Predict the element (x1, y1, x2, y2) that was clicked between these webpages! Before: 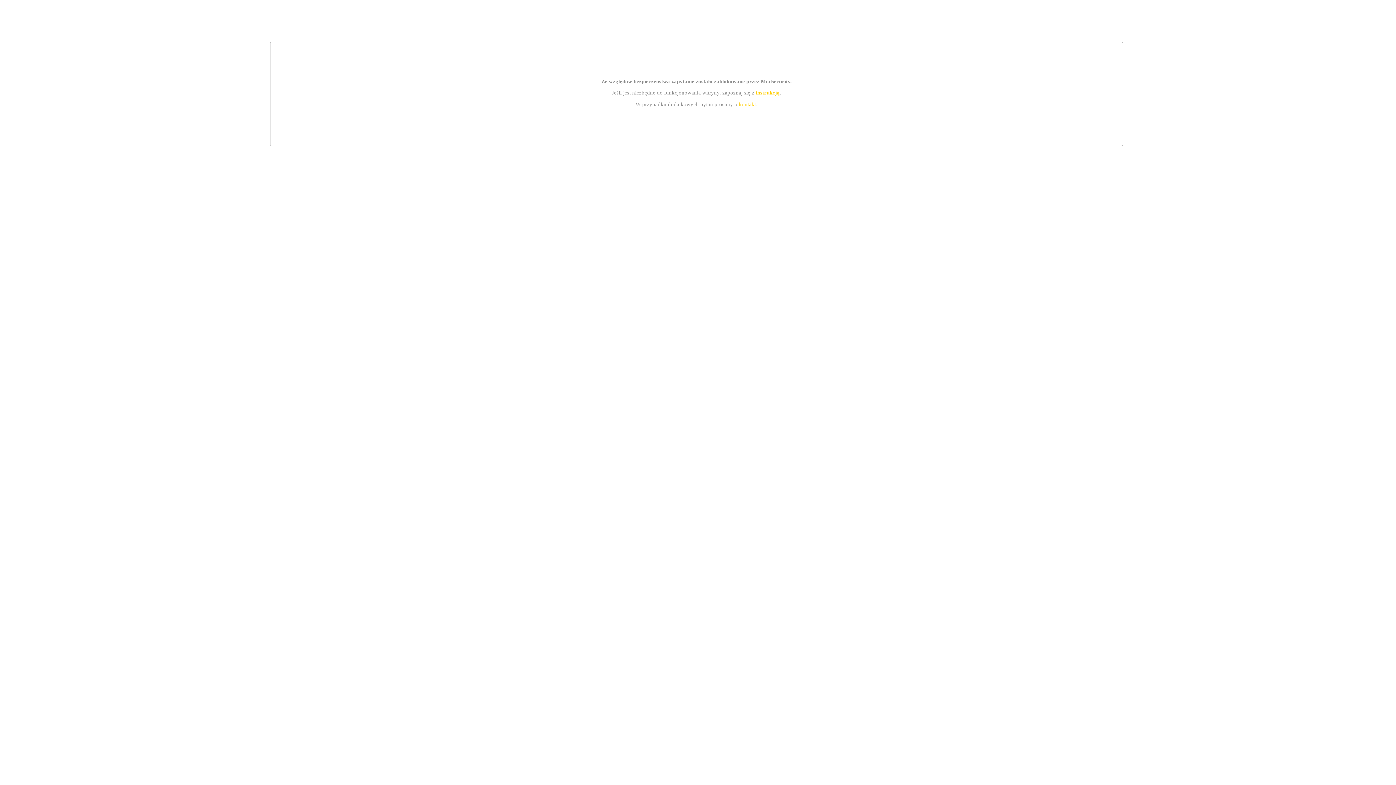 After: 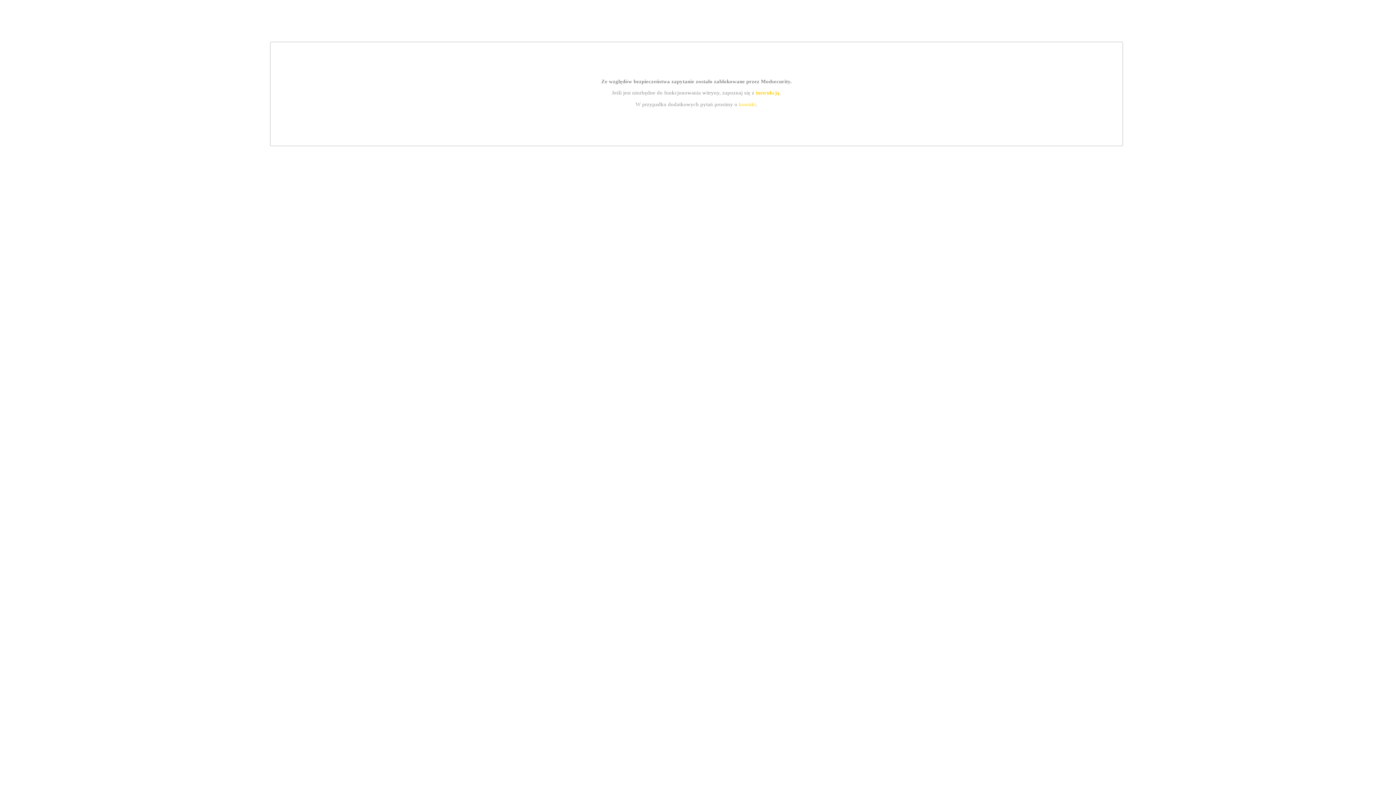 Action: label: instrukcją bbox: (755, 89, 779, 95)